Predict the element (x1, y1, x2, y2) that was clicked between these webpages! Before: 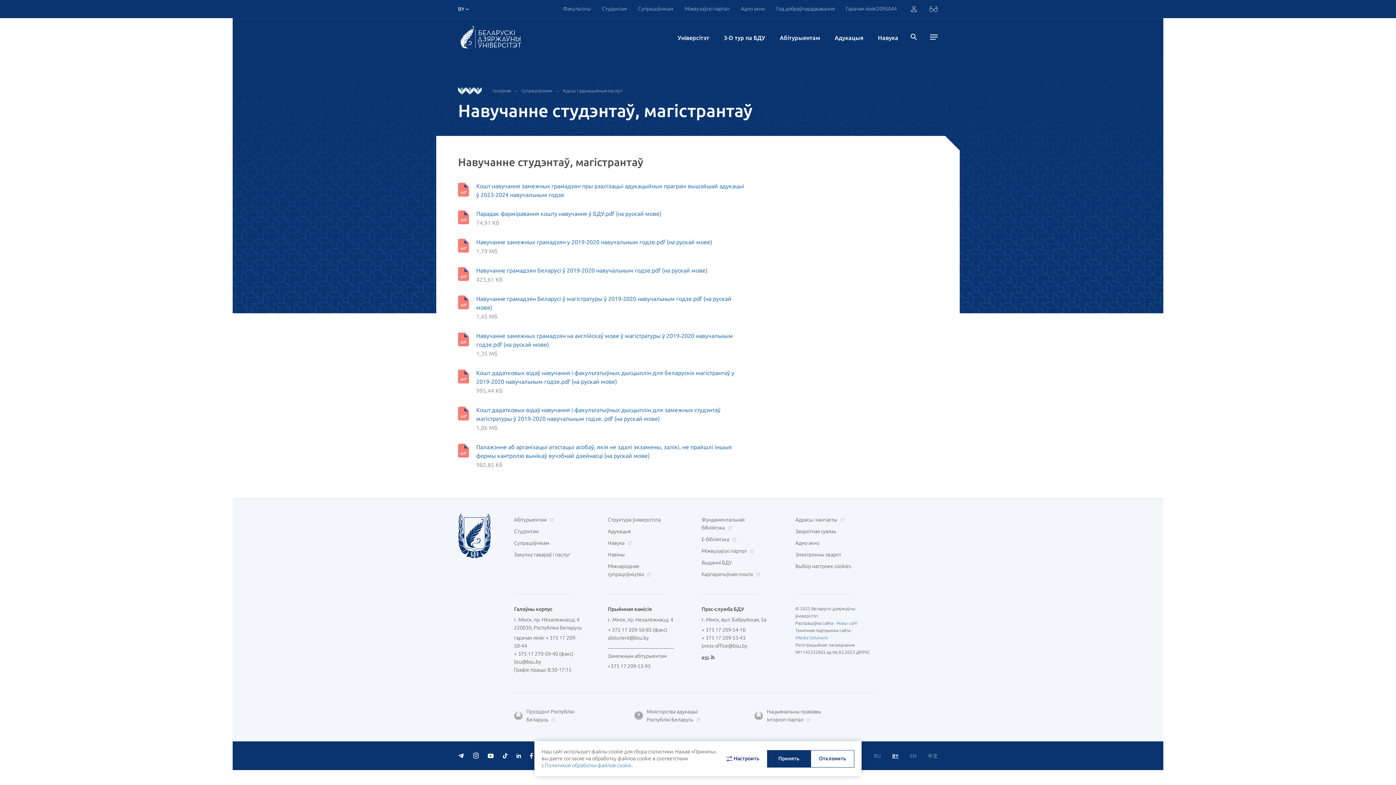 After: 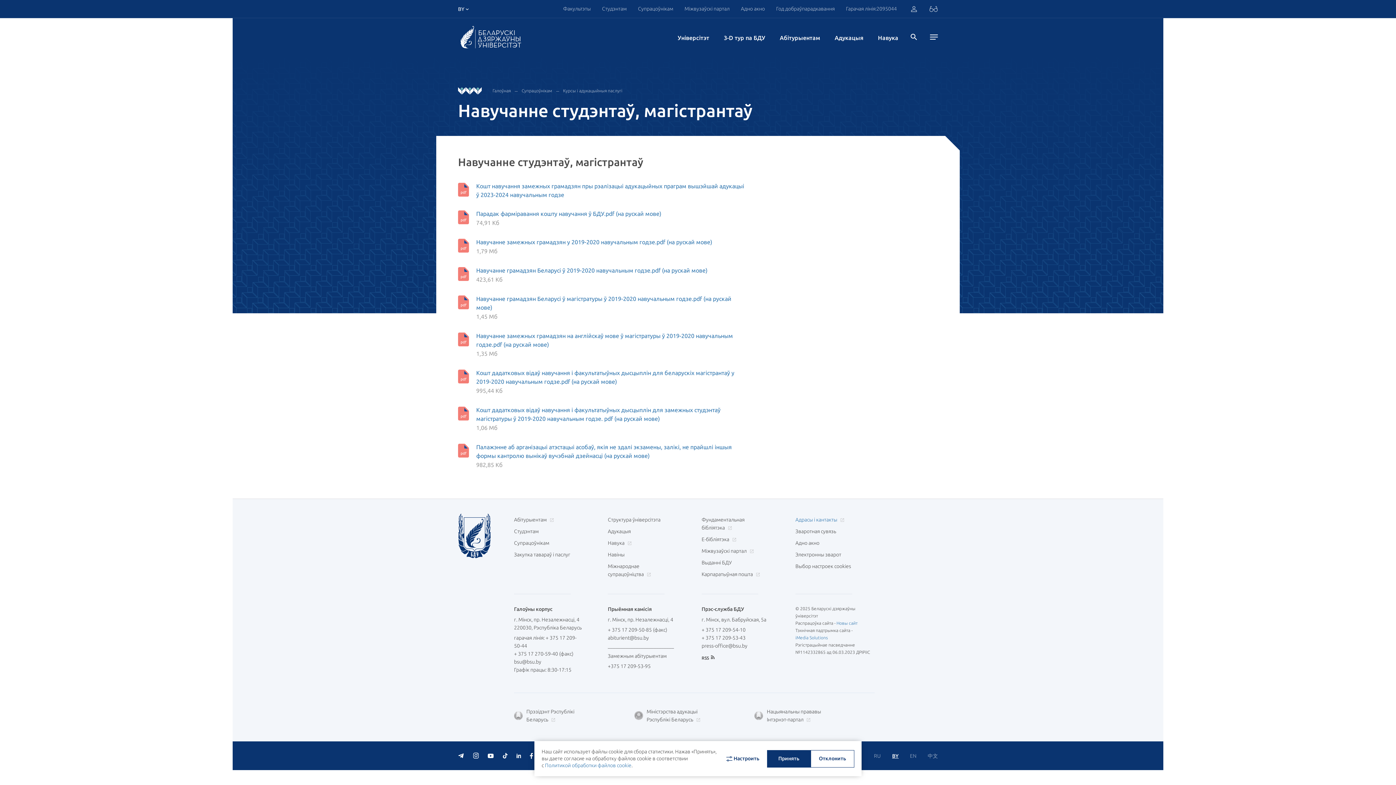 Action: label: Адрасы і кантакты  bbox: (795, 516, 842, 524)